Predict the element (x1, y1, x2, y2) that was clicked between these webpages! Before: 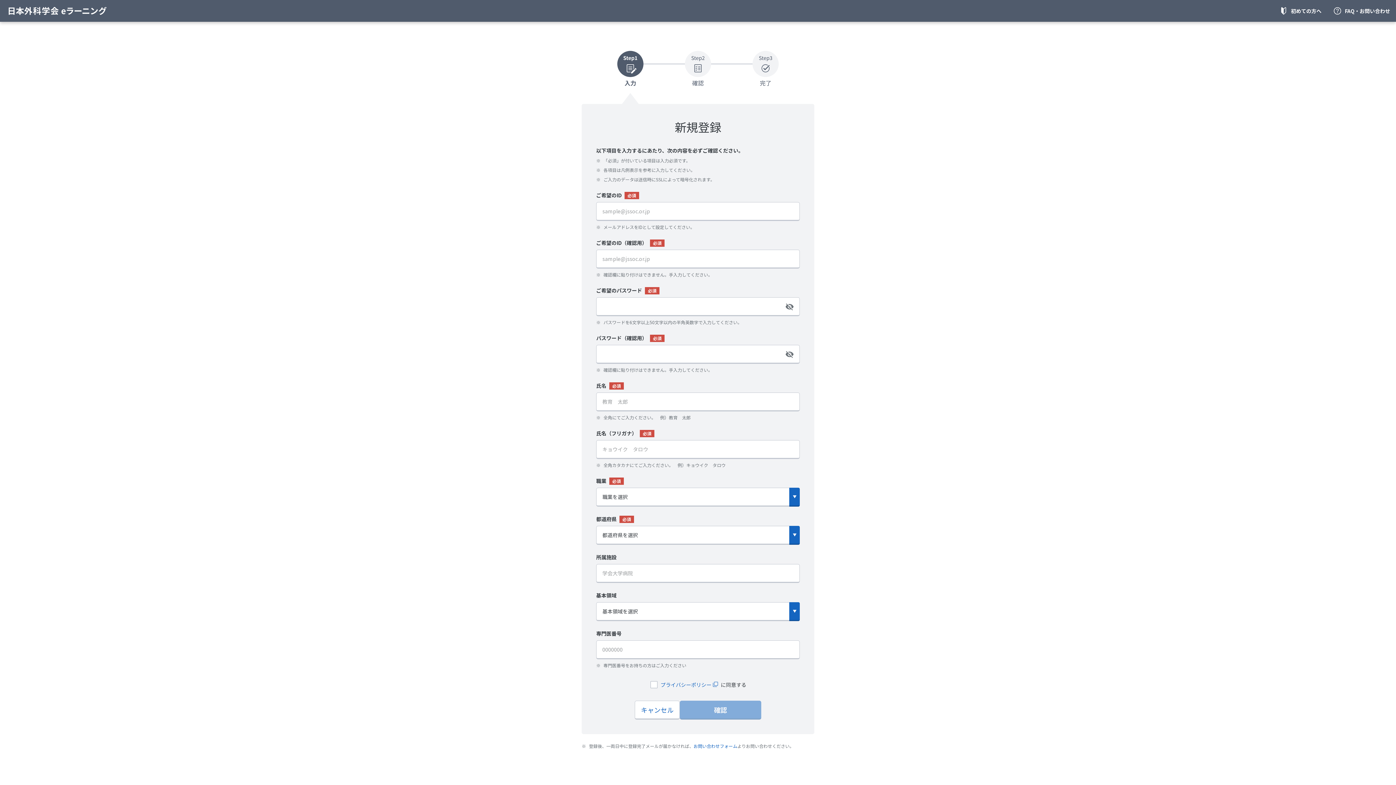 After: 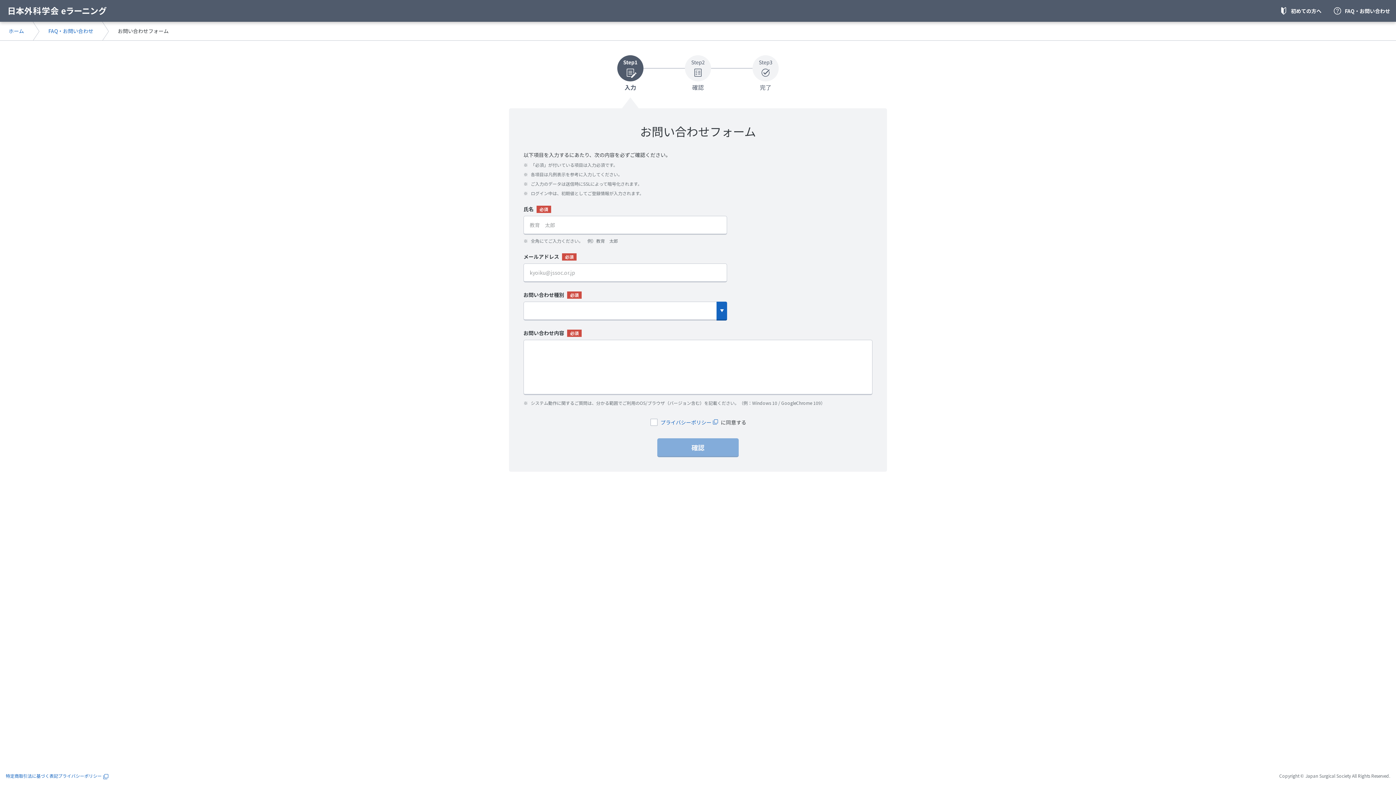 Action: bbox: (693, 743, 737, 749) label: お問い合わせフォーム